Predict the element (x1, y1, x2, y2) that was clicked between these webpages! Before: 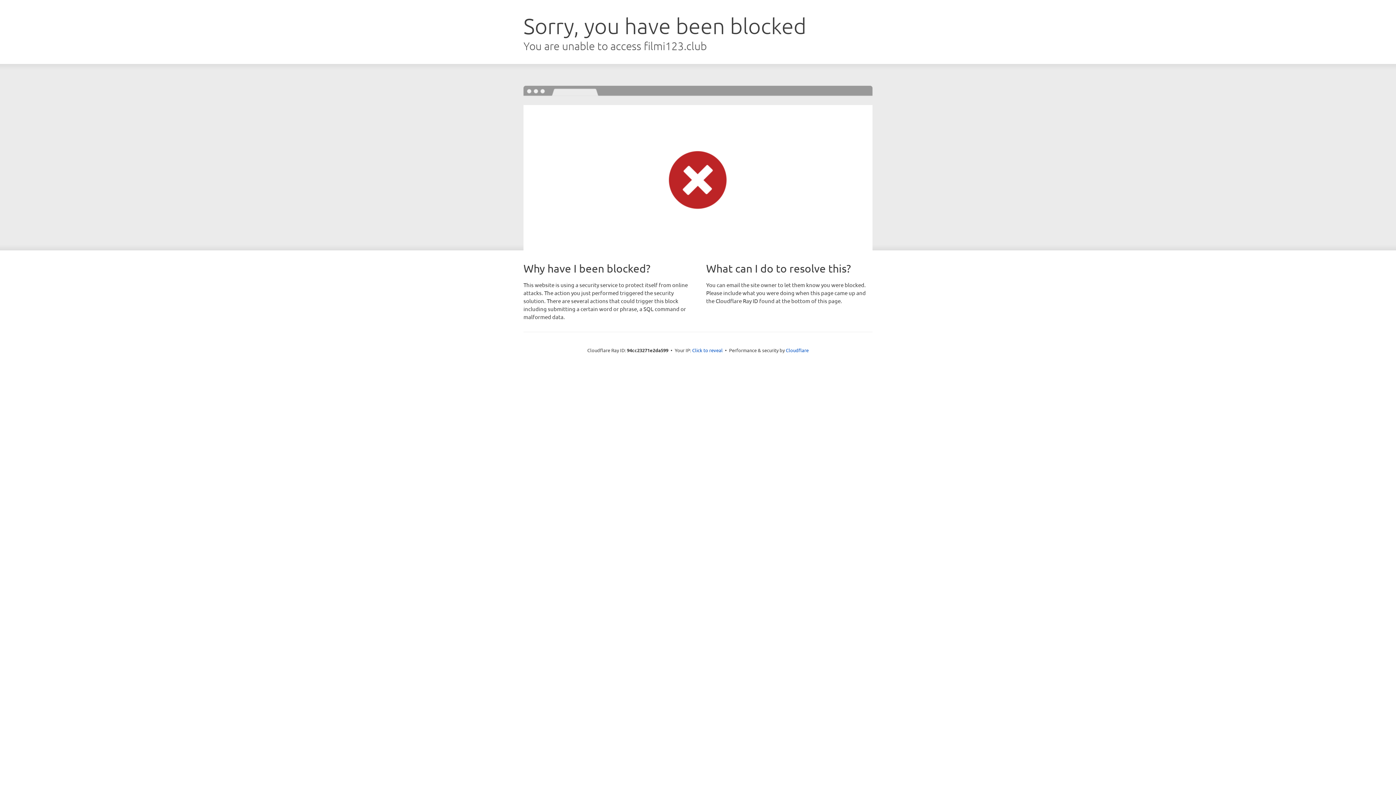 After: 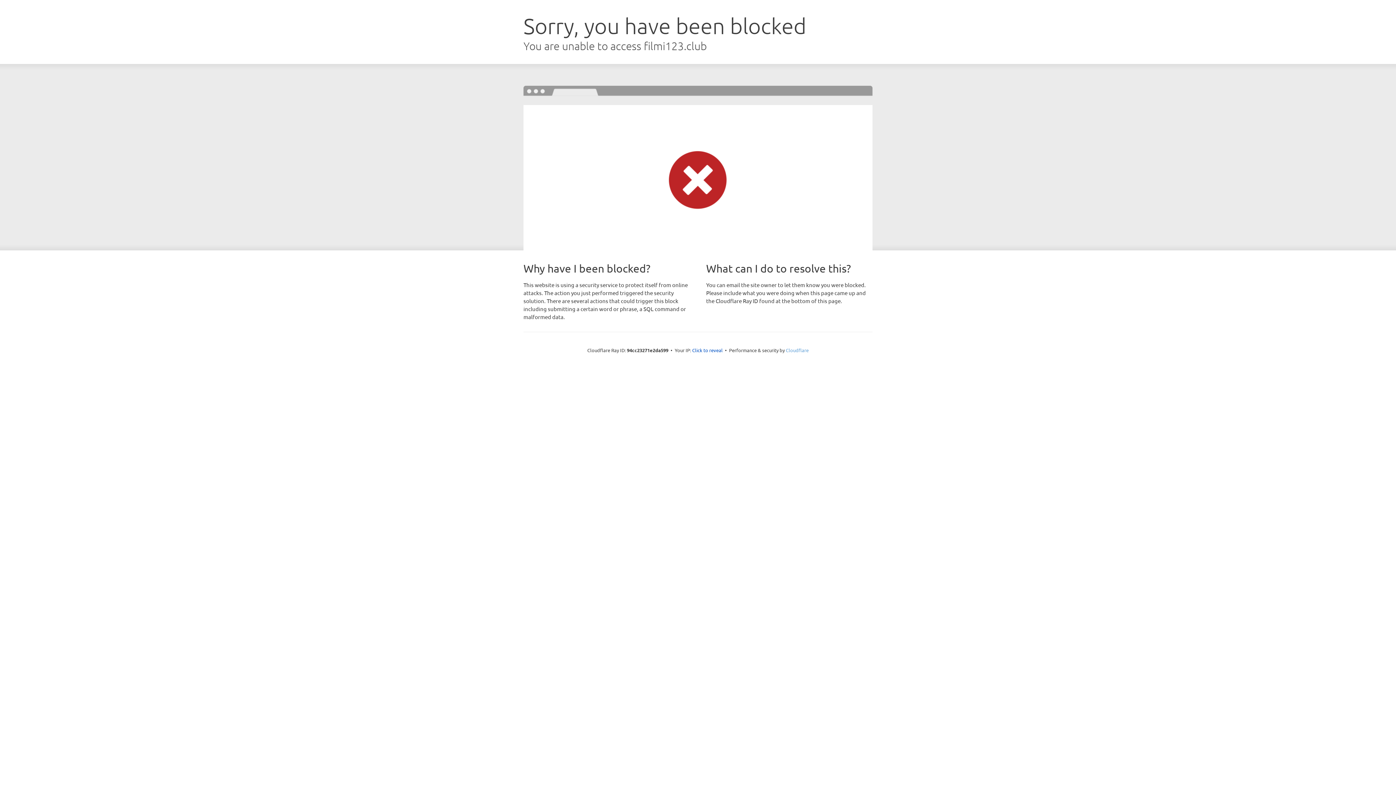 Action: label: Cloudflare bbox: (786, 347, 808, 353)